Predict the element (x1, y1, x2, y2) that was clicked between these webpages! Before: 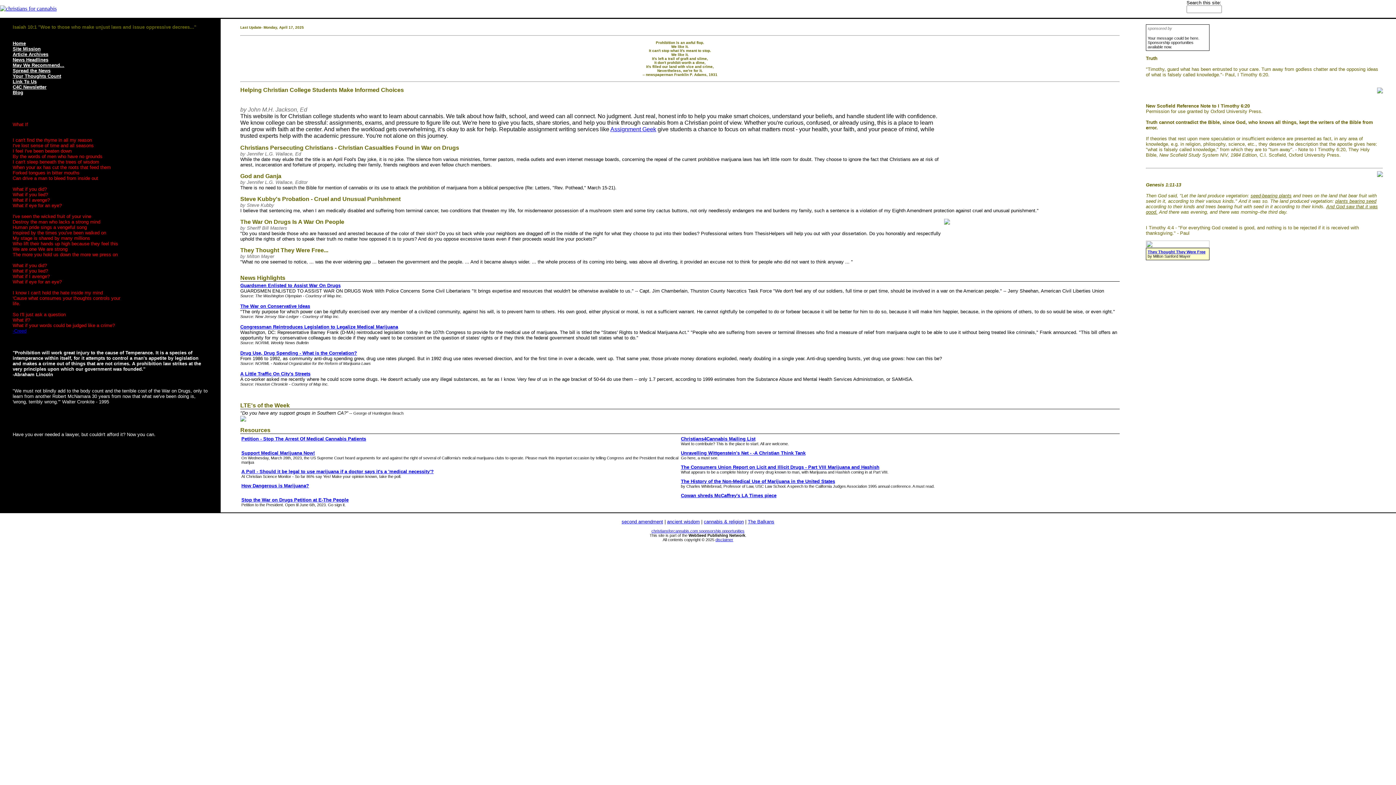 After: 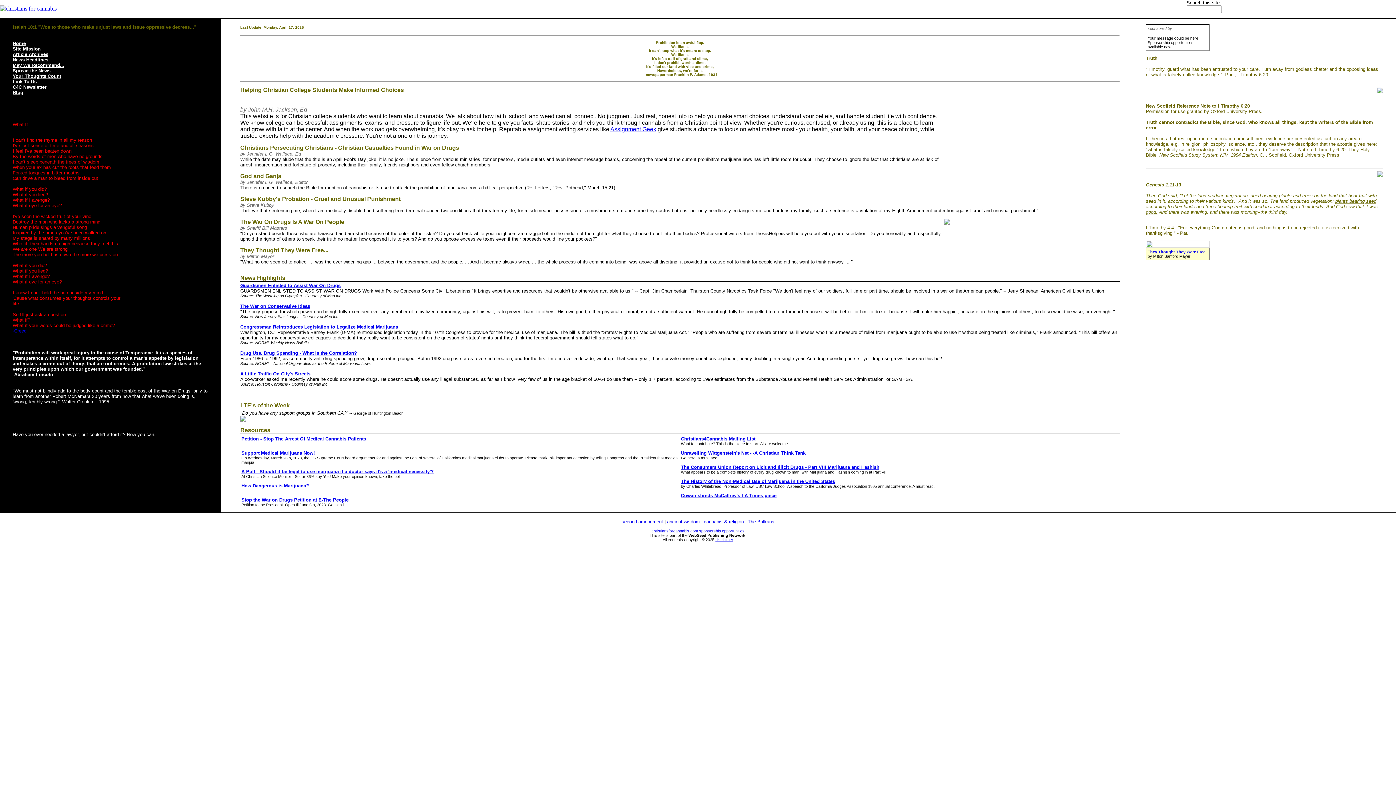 Action: label: Petition - Stop The Arrest Of Medical Cannabis Patients bbox: (241, 436, 366, 441)